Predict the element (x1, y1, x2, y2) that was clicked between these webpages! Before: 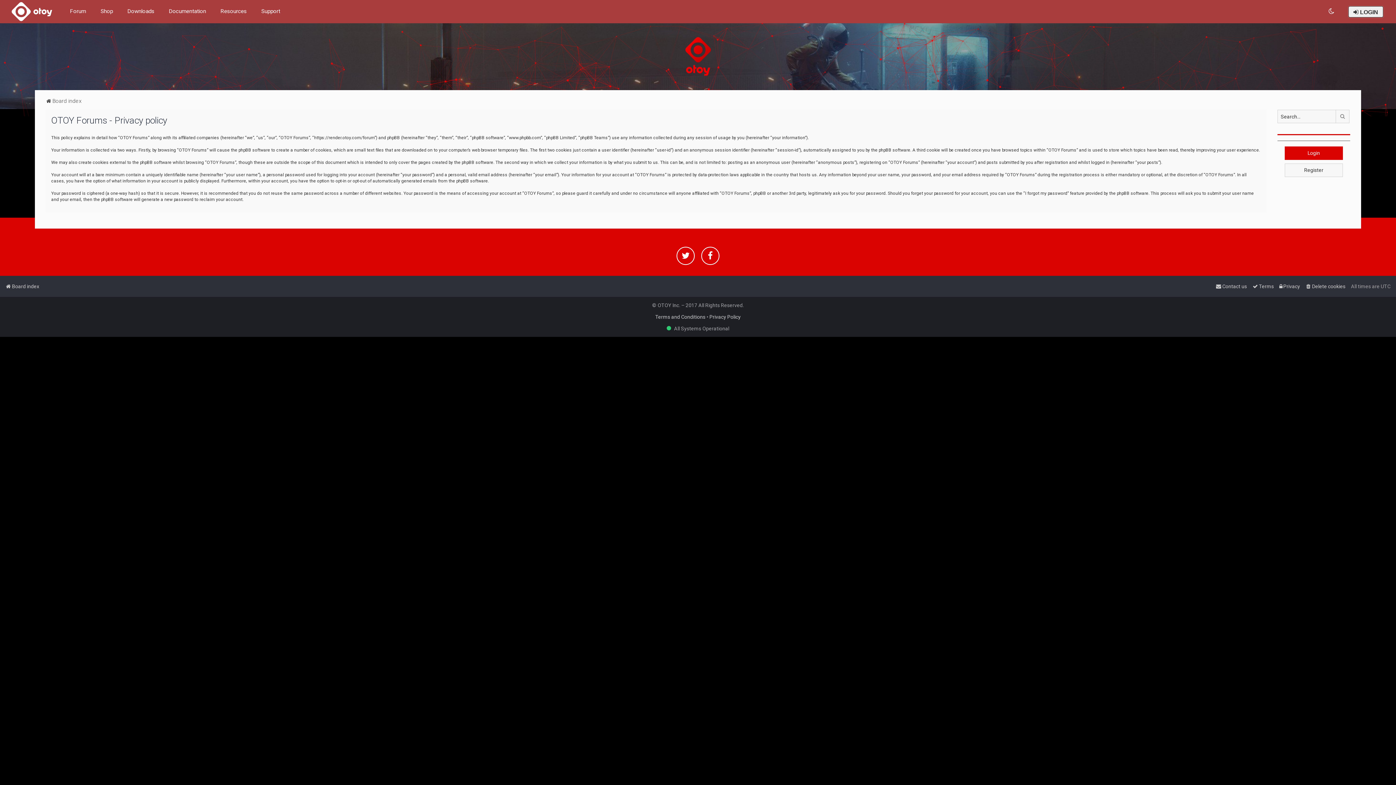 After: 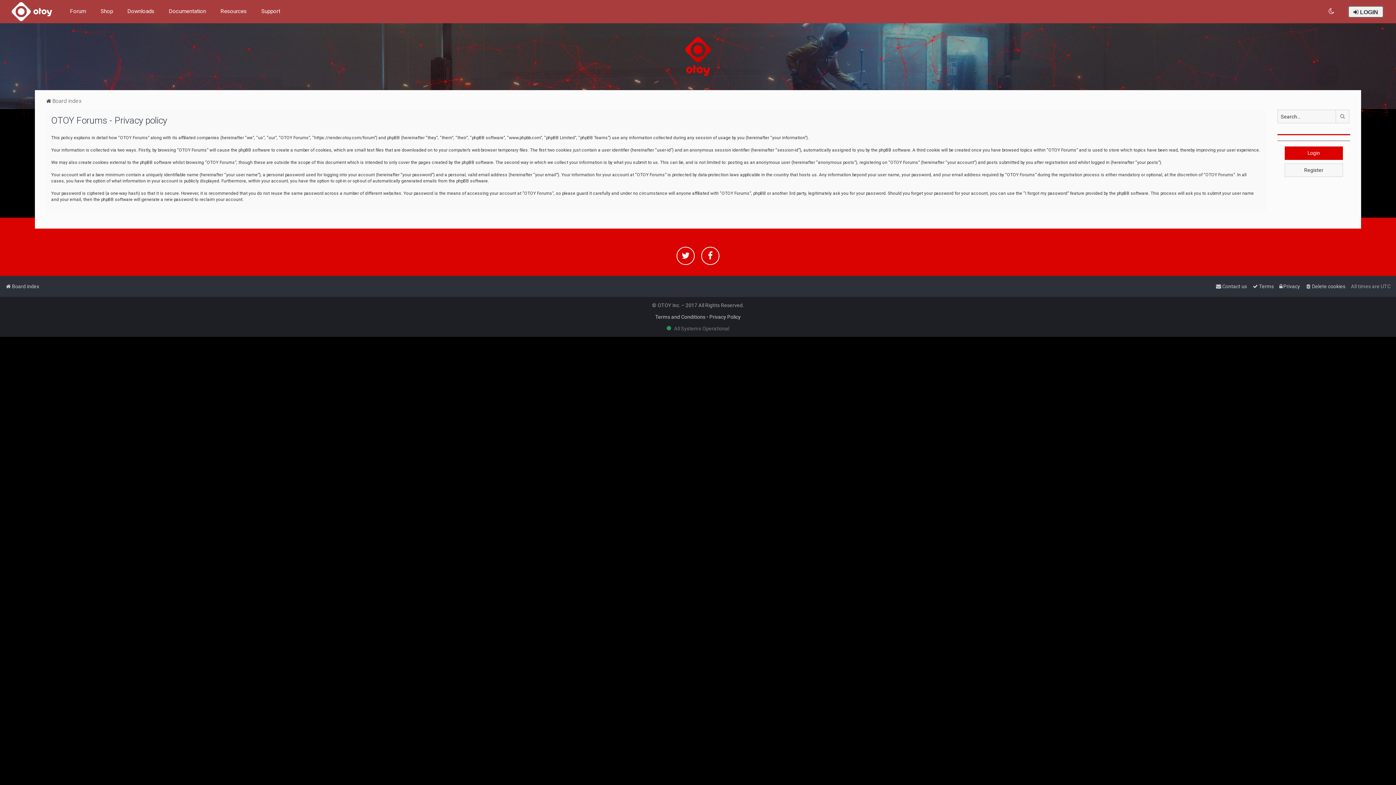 Action: label:   All Systems Operational bbox: (666, 325, 729, 331)